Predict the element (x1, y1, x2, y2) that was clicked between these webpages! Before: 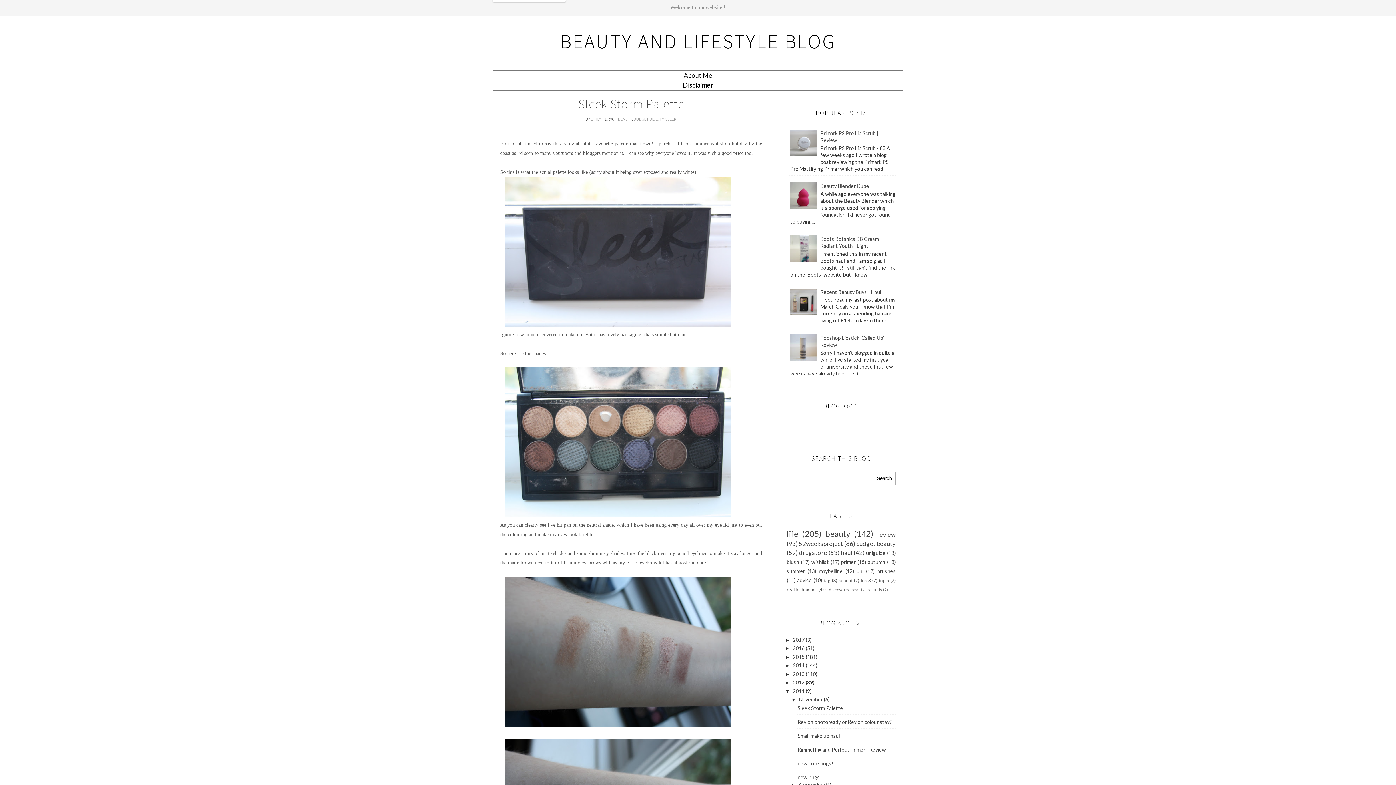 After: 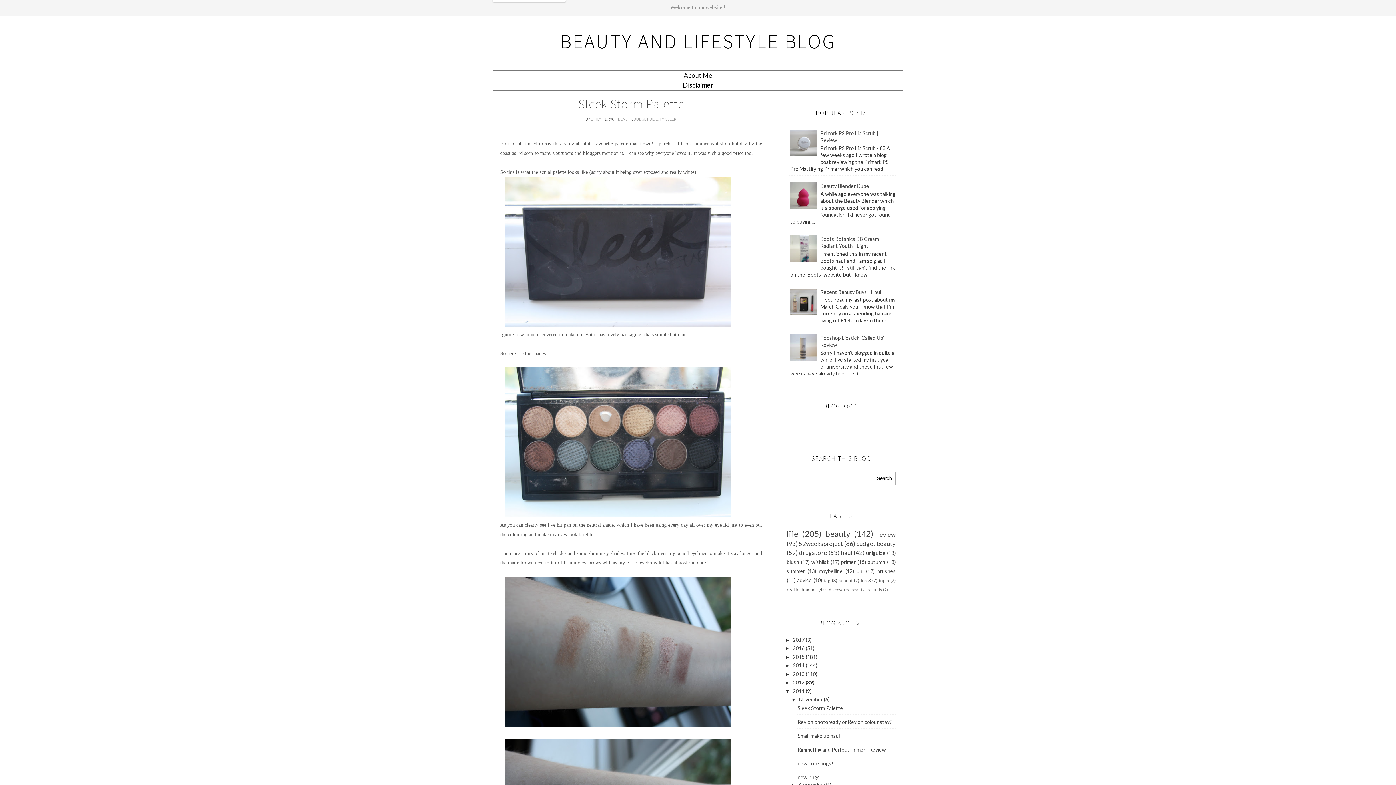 Action: bbox: (790, 309, 818, 315)